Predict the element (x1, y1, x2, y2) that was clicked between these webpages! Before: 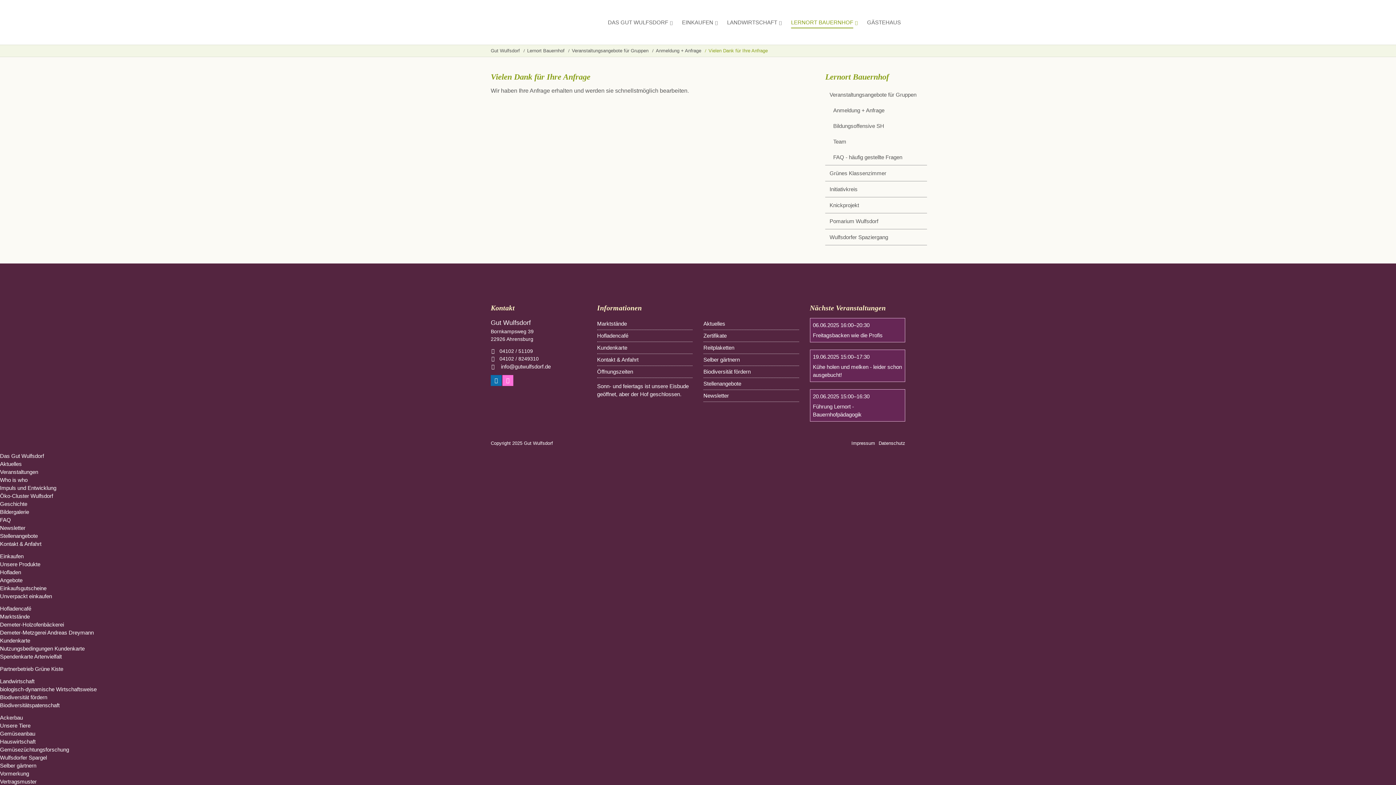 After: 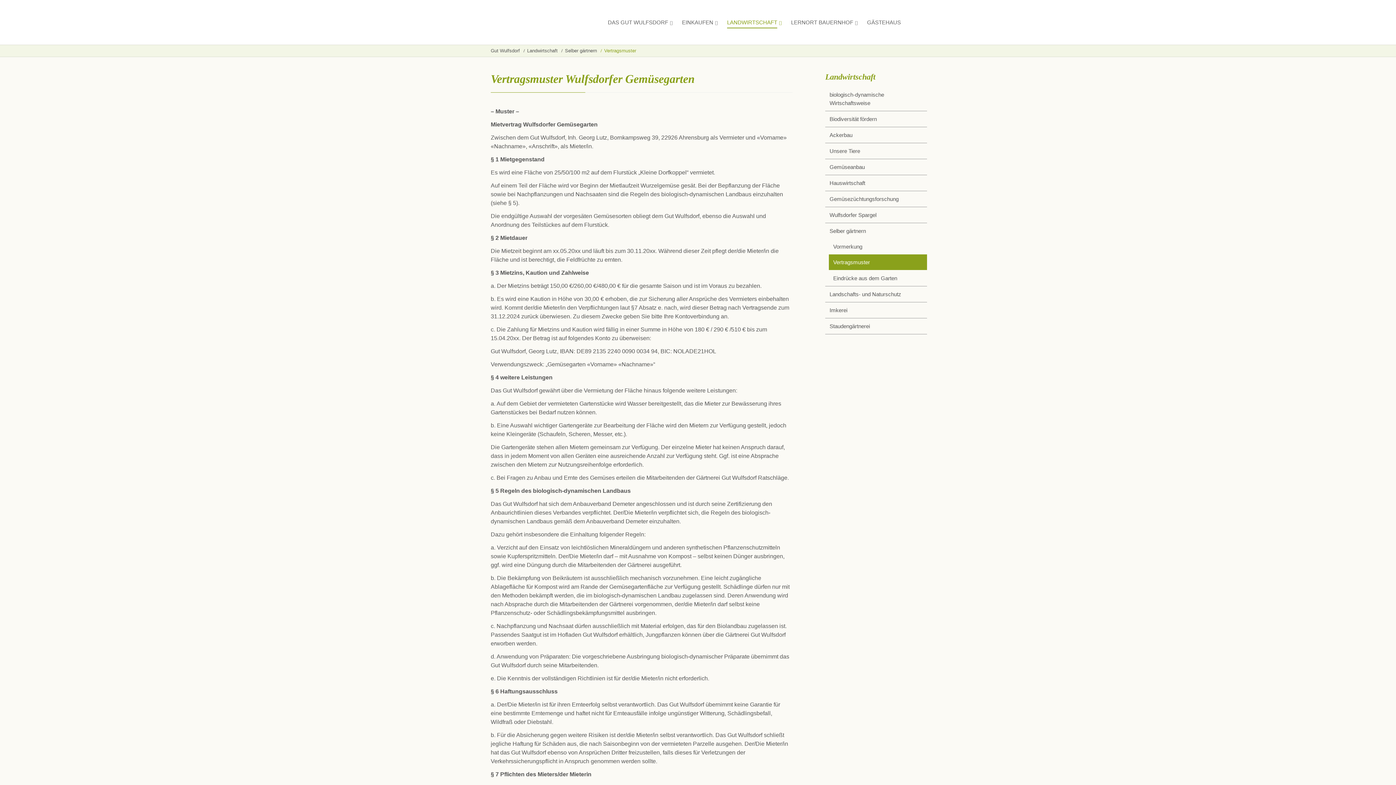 Action: bbox: (0, 778, 36, 785) label: Vertragsmuster